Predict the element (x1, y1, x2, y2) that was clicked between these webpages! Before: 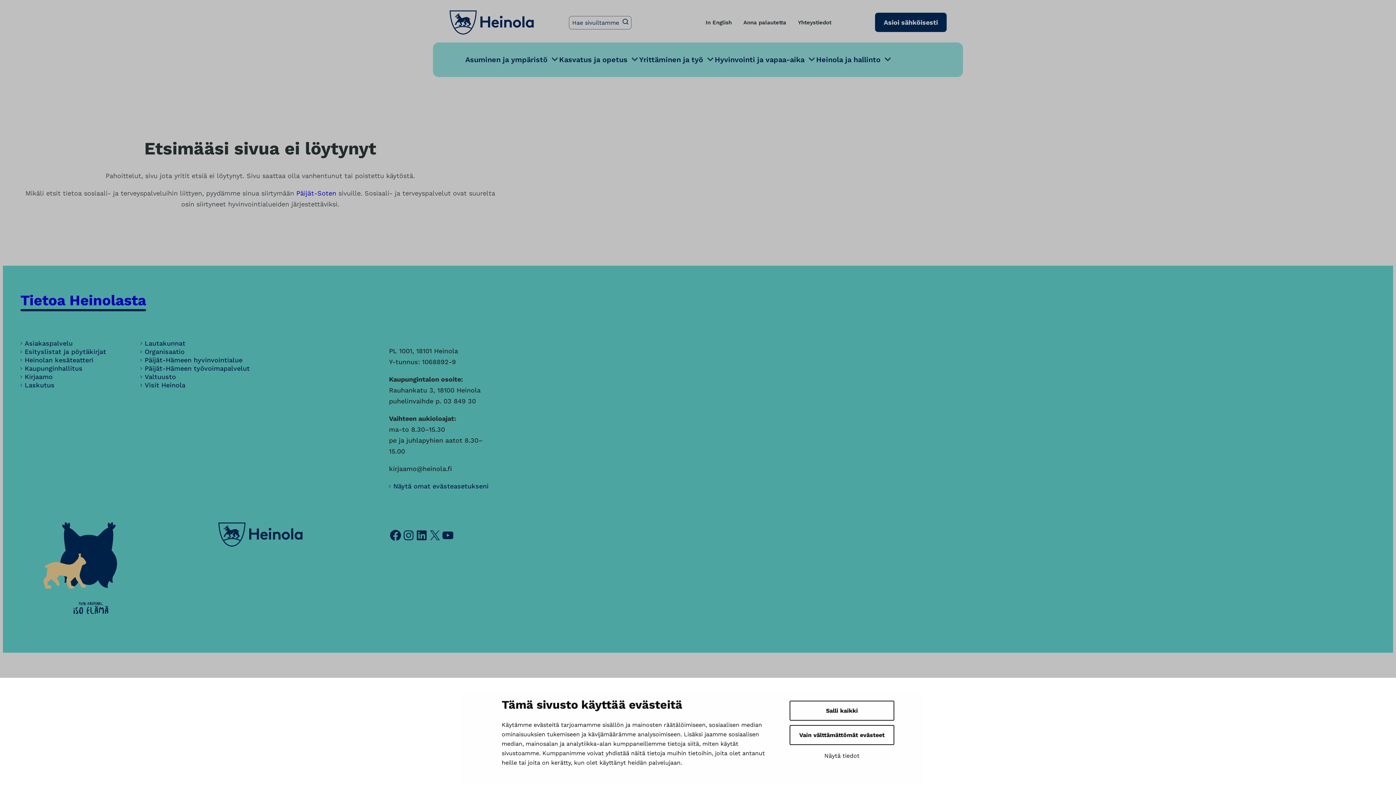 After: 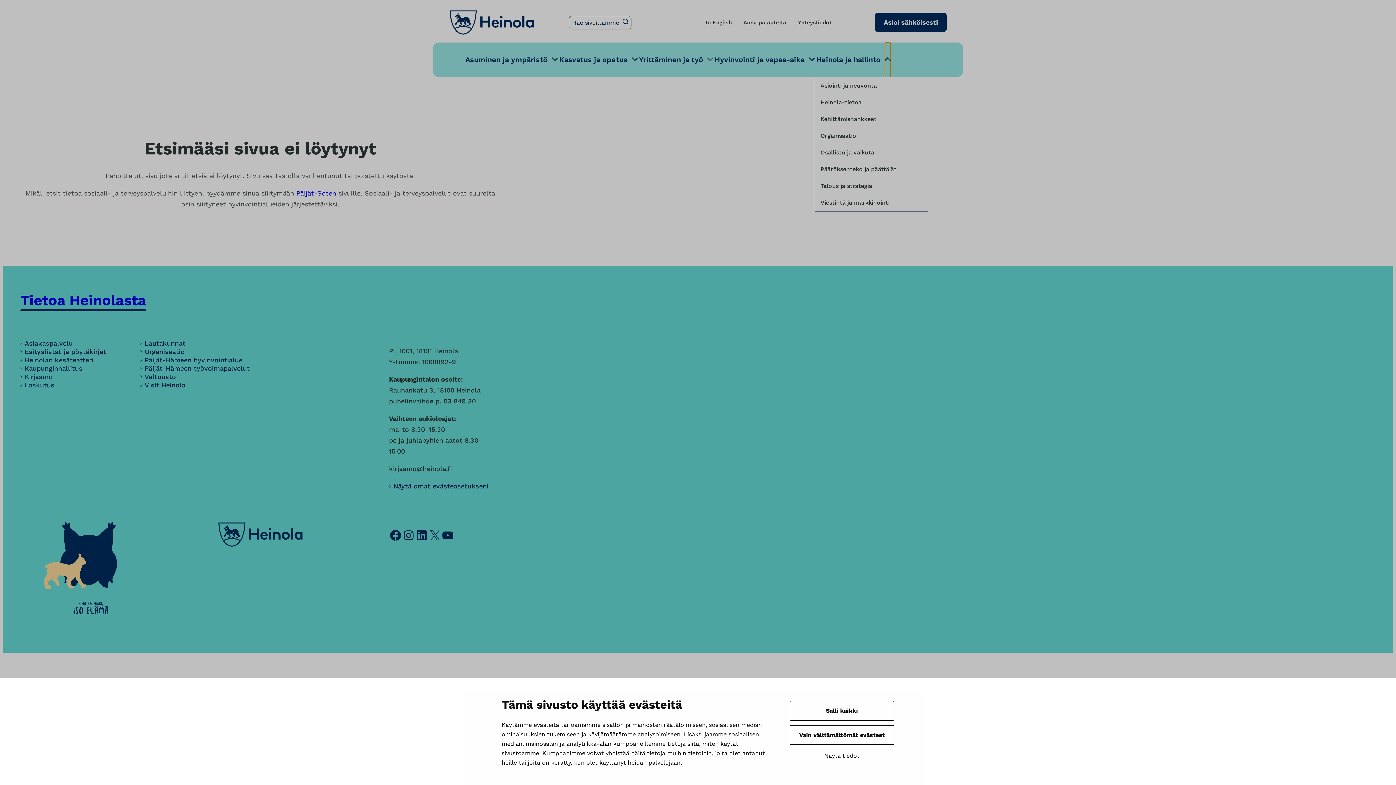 Action: label: Avaa alavalikko Heinola ja hallinto bbox: (885, 42, 890, 77)